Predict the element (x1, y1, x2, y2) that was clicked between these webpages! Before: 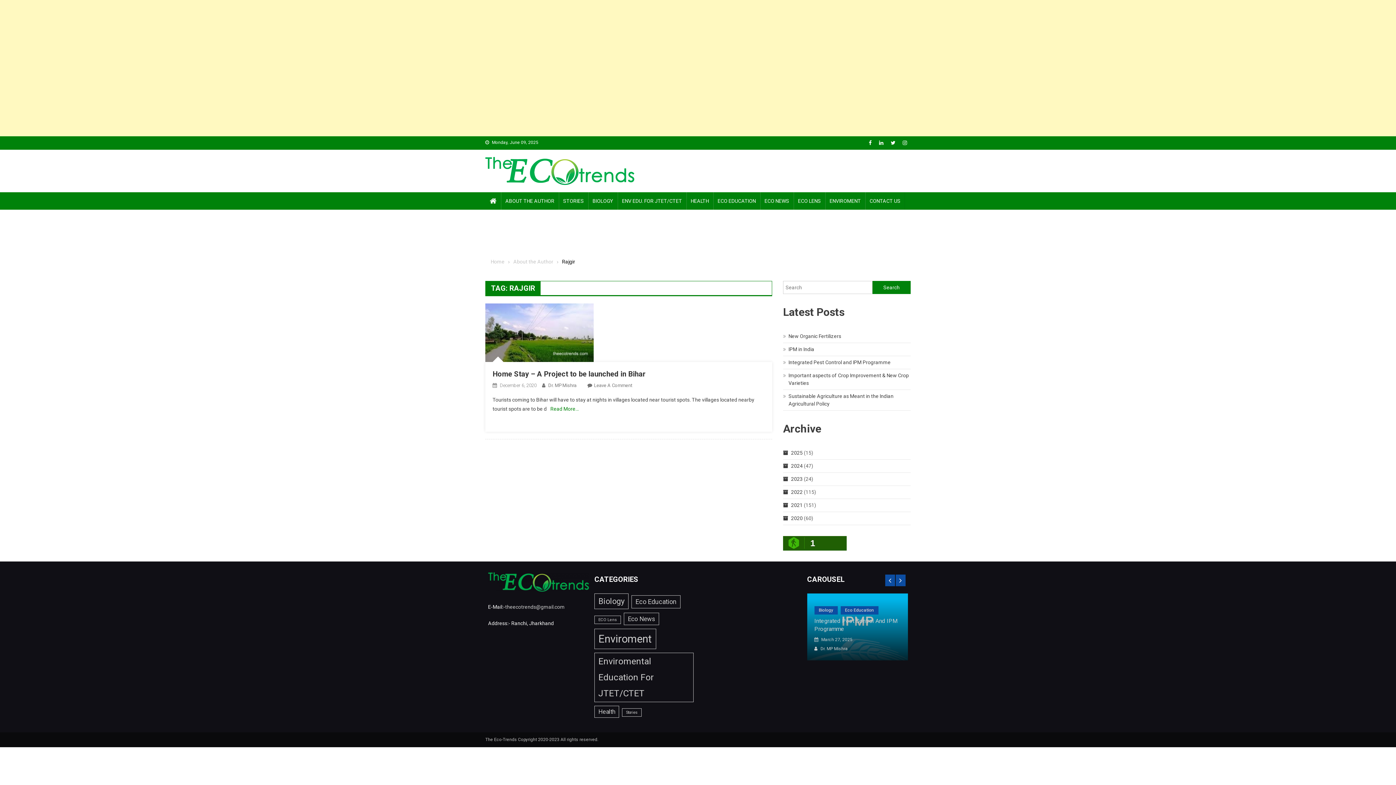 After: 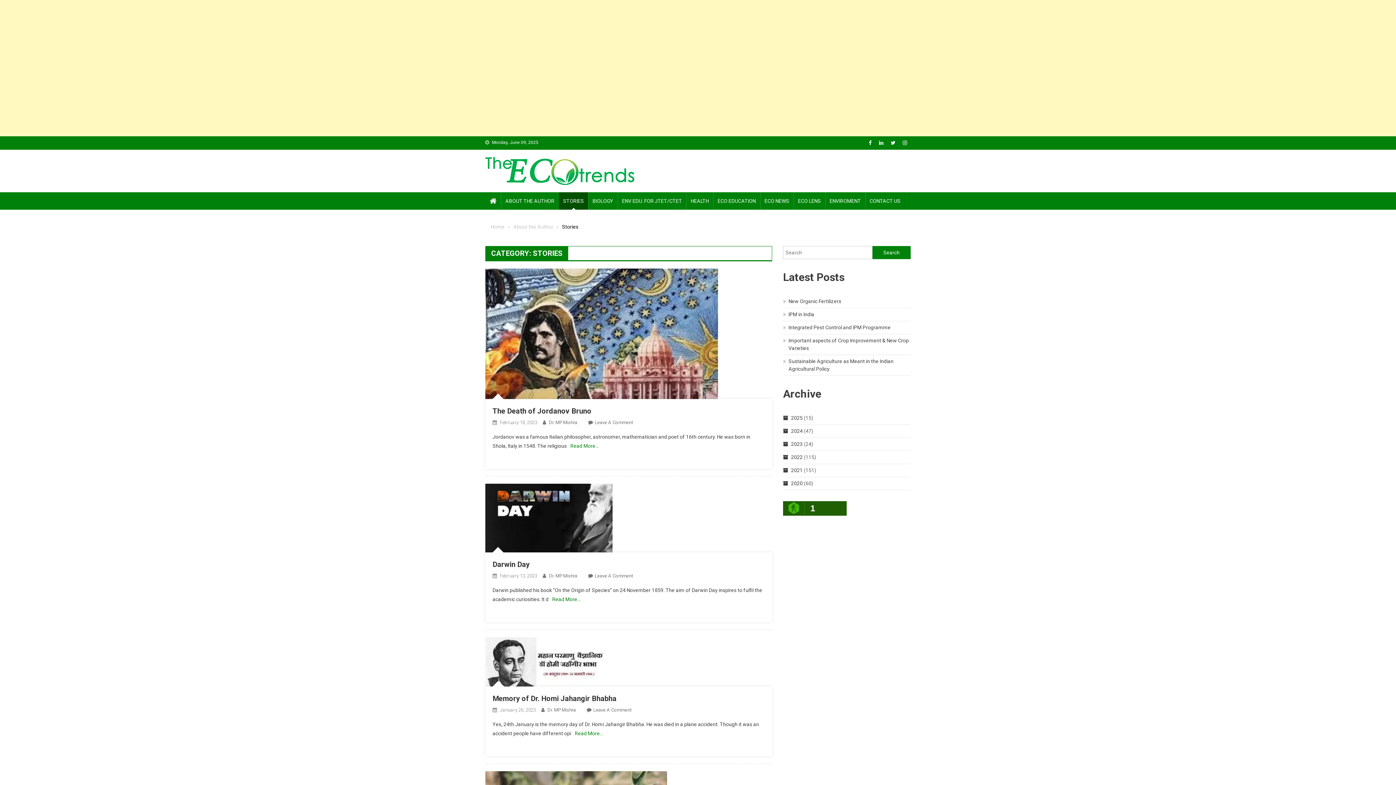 Action: label: STORIES bbox: (558, 192, 588, 209)